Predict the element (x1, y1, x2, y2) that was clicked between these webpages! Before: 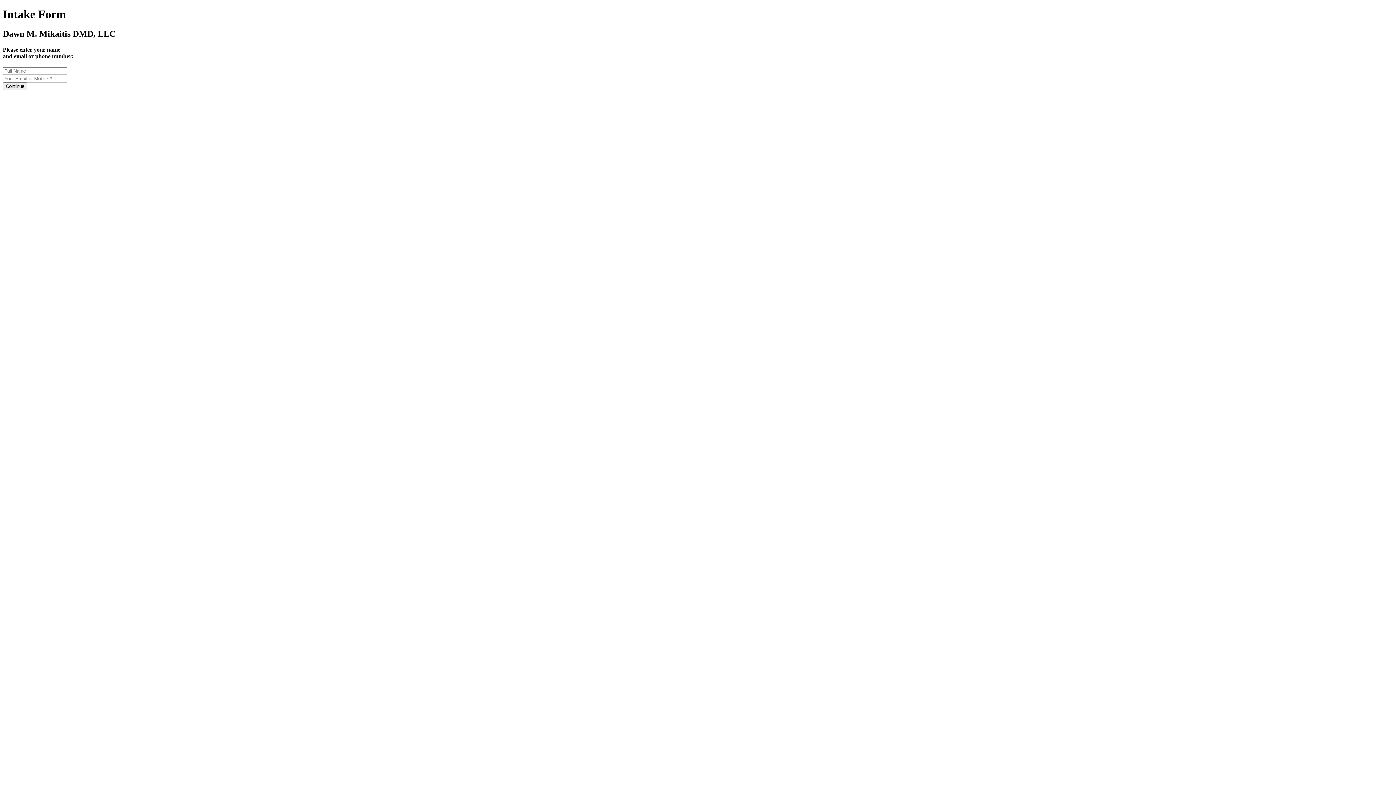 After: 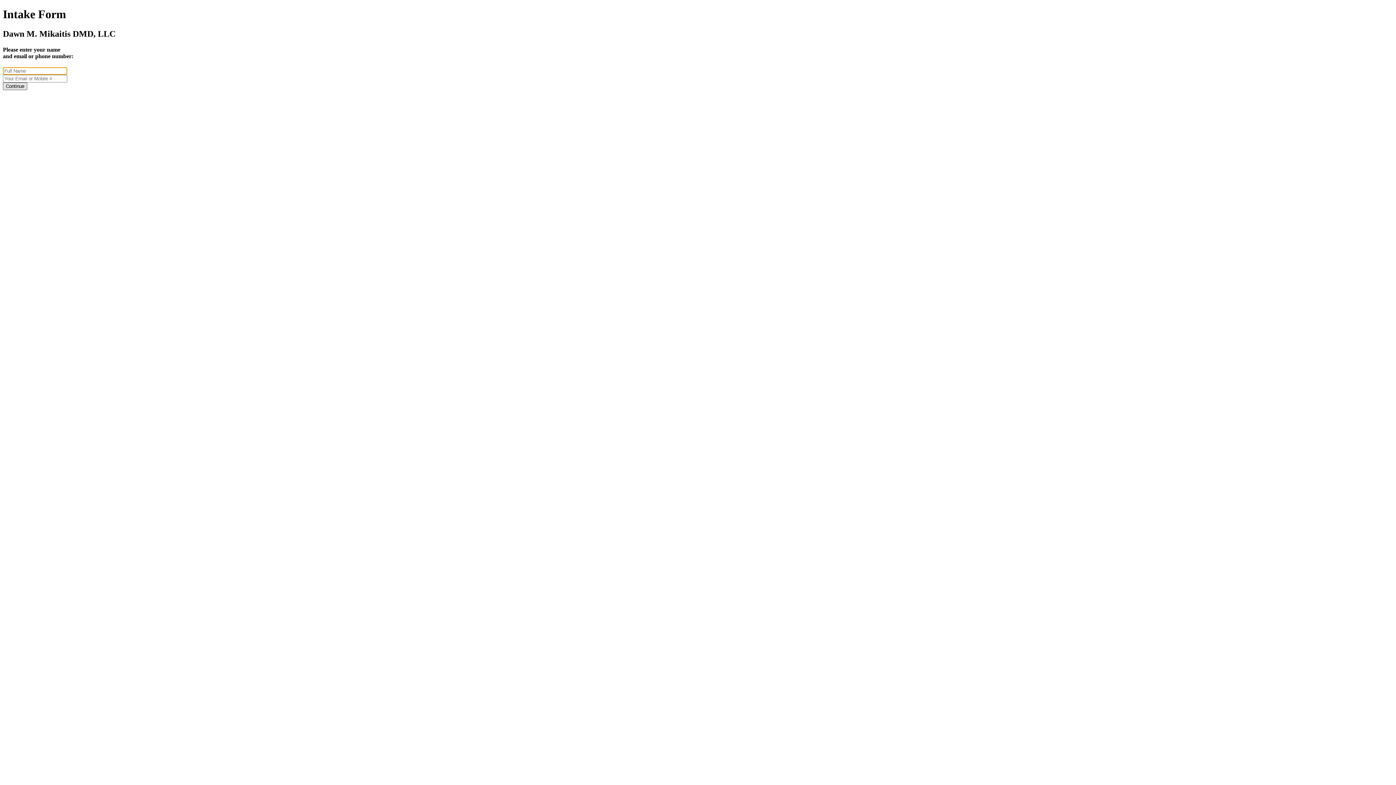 Action: bbox: (2, 82, 27, 90) label: Continue